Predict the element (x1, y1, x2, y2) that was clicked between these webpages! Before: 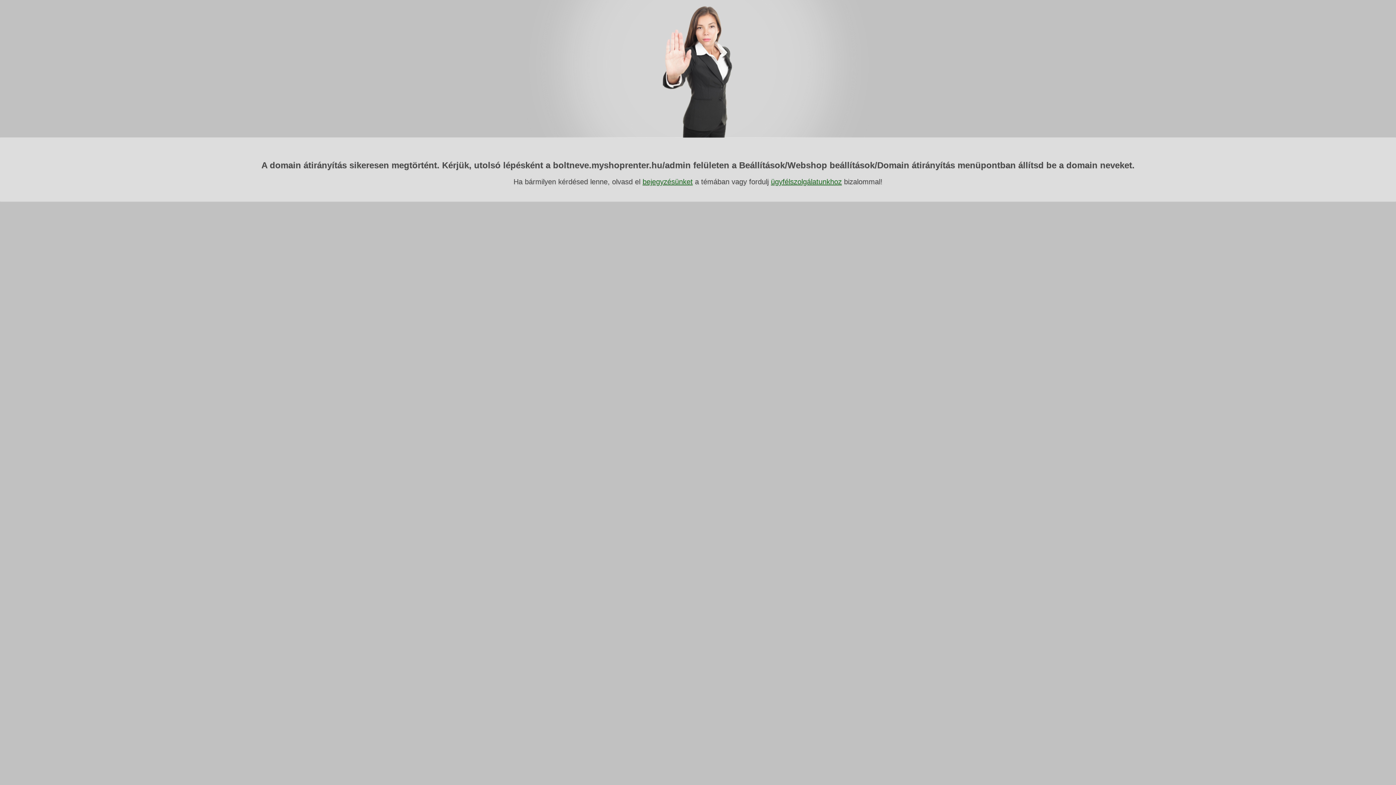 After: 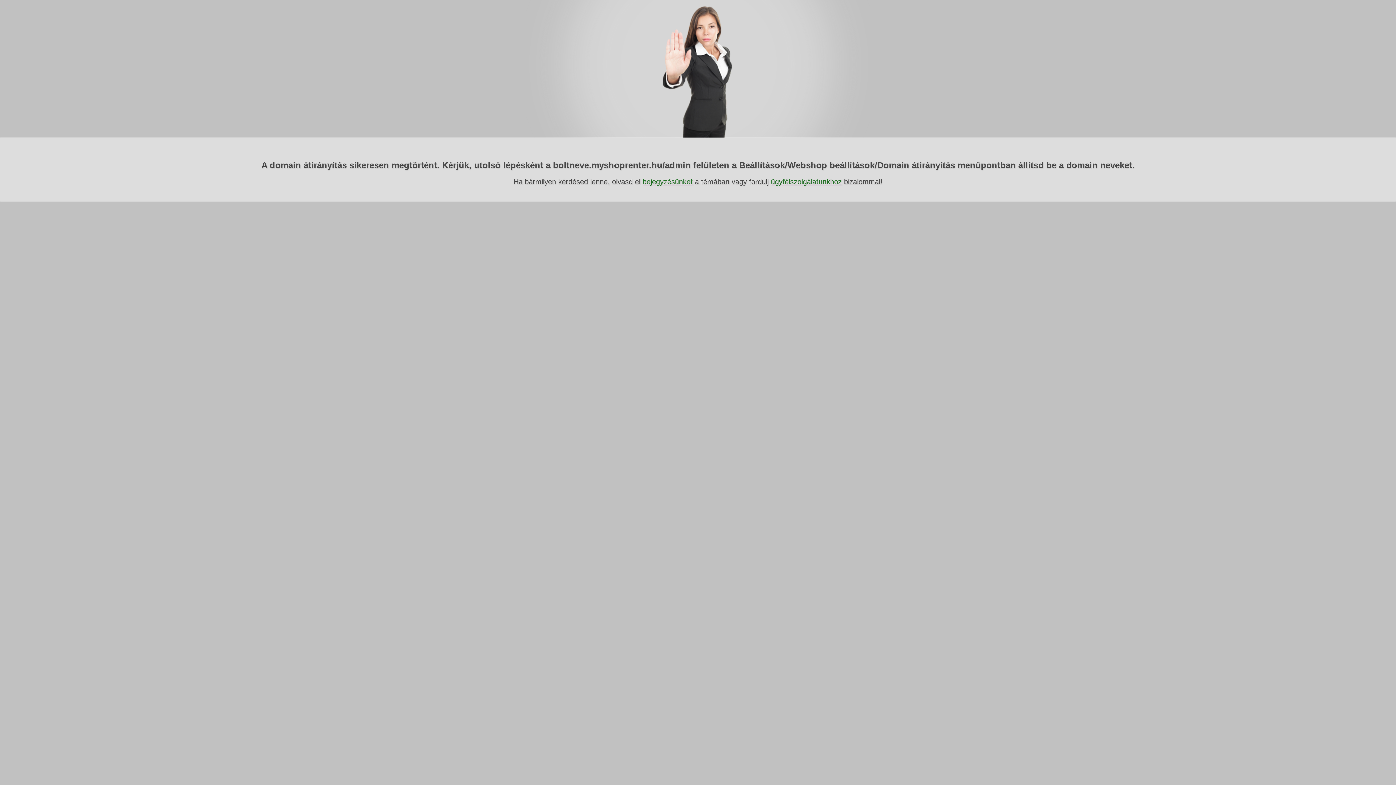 Action: label: bejegyzésünket bbox: (642, 177, 692, 185)